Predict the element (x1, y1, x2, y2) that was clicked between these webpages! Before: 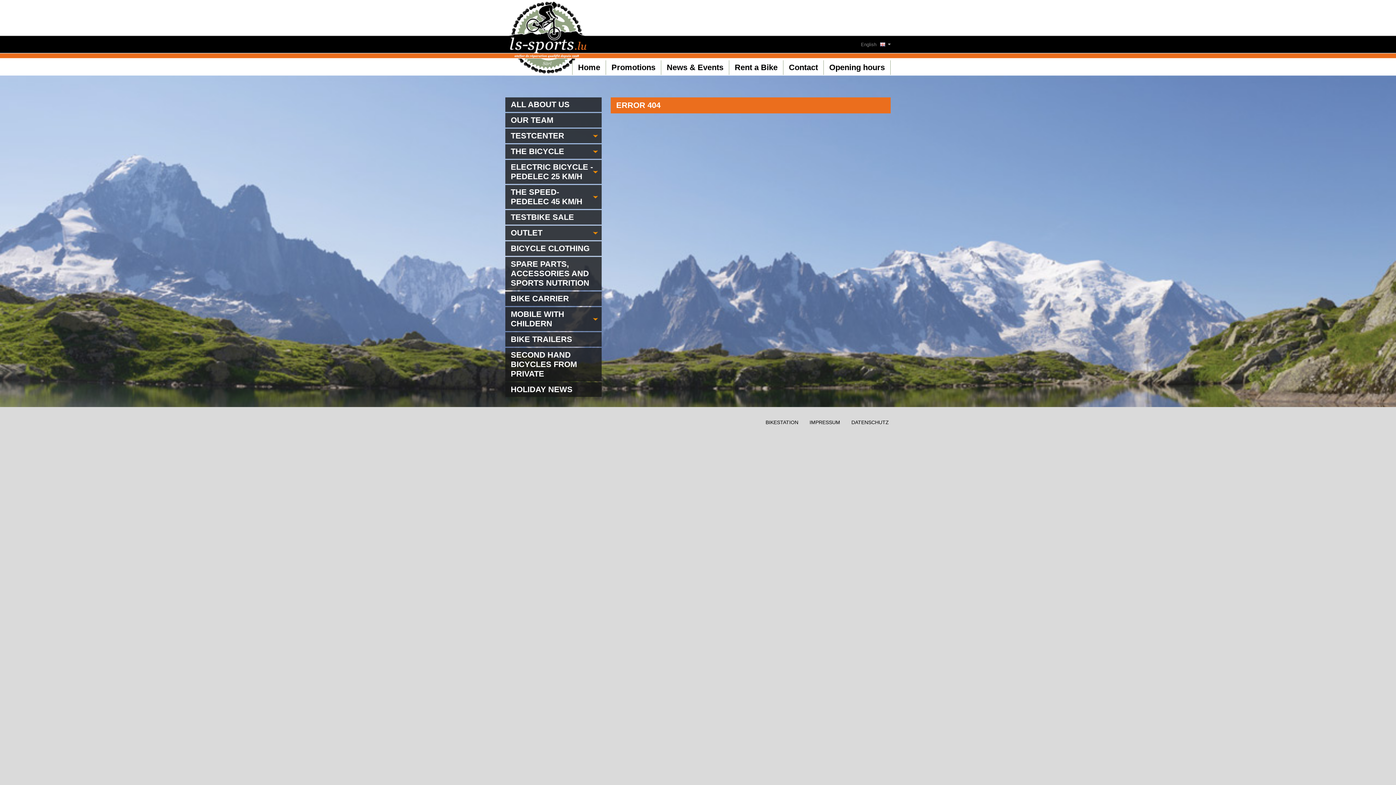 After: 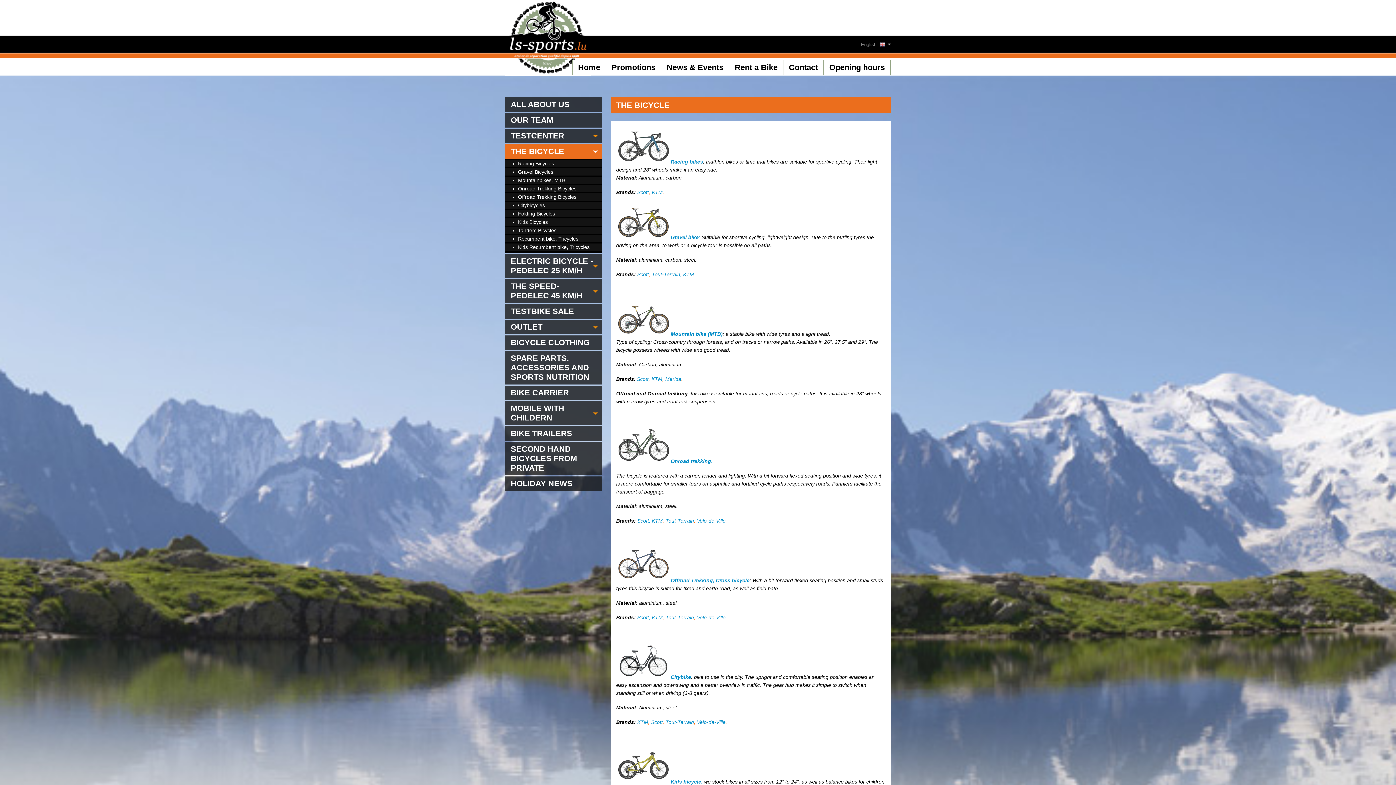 Action: bbox: (505, 144, 601, 158) label: THE BICYCLE